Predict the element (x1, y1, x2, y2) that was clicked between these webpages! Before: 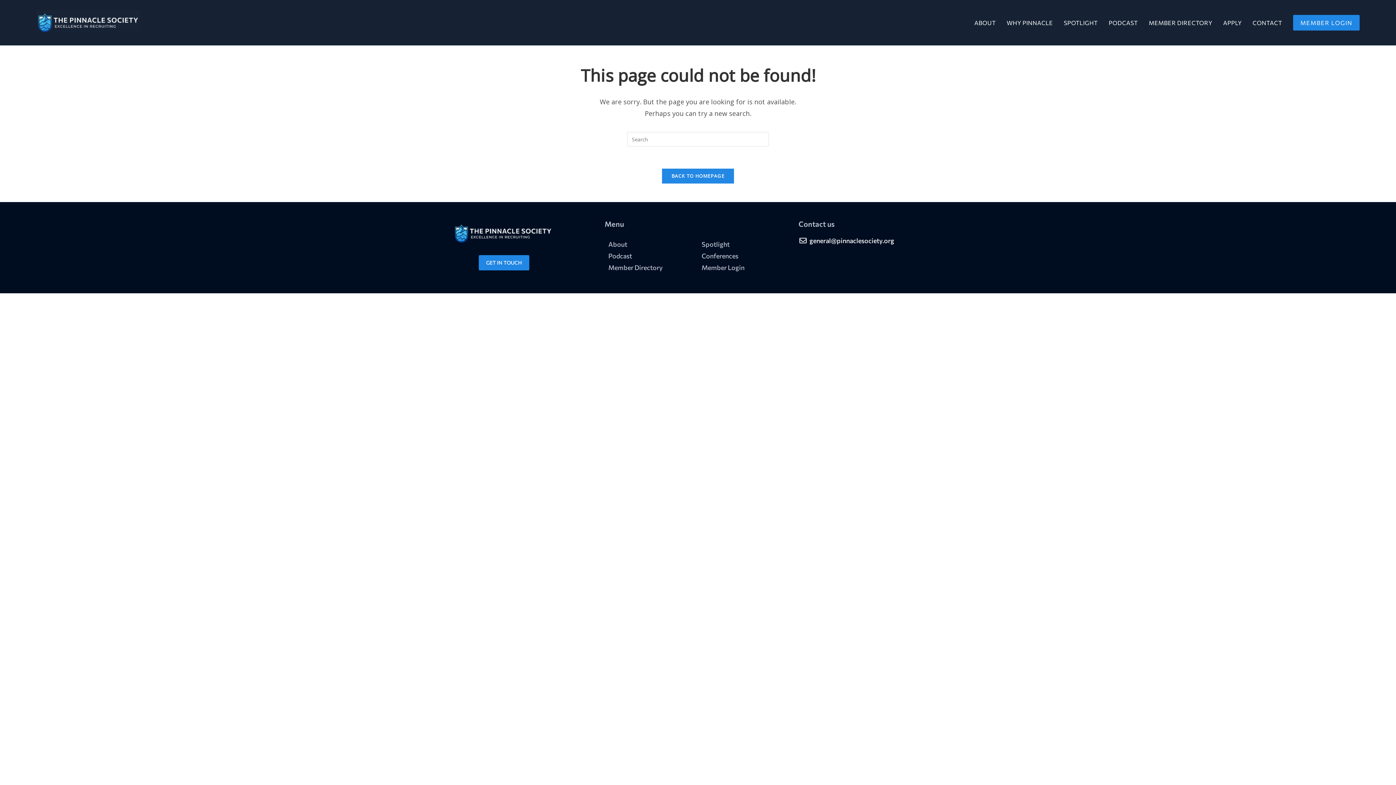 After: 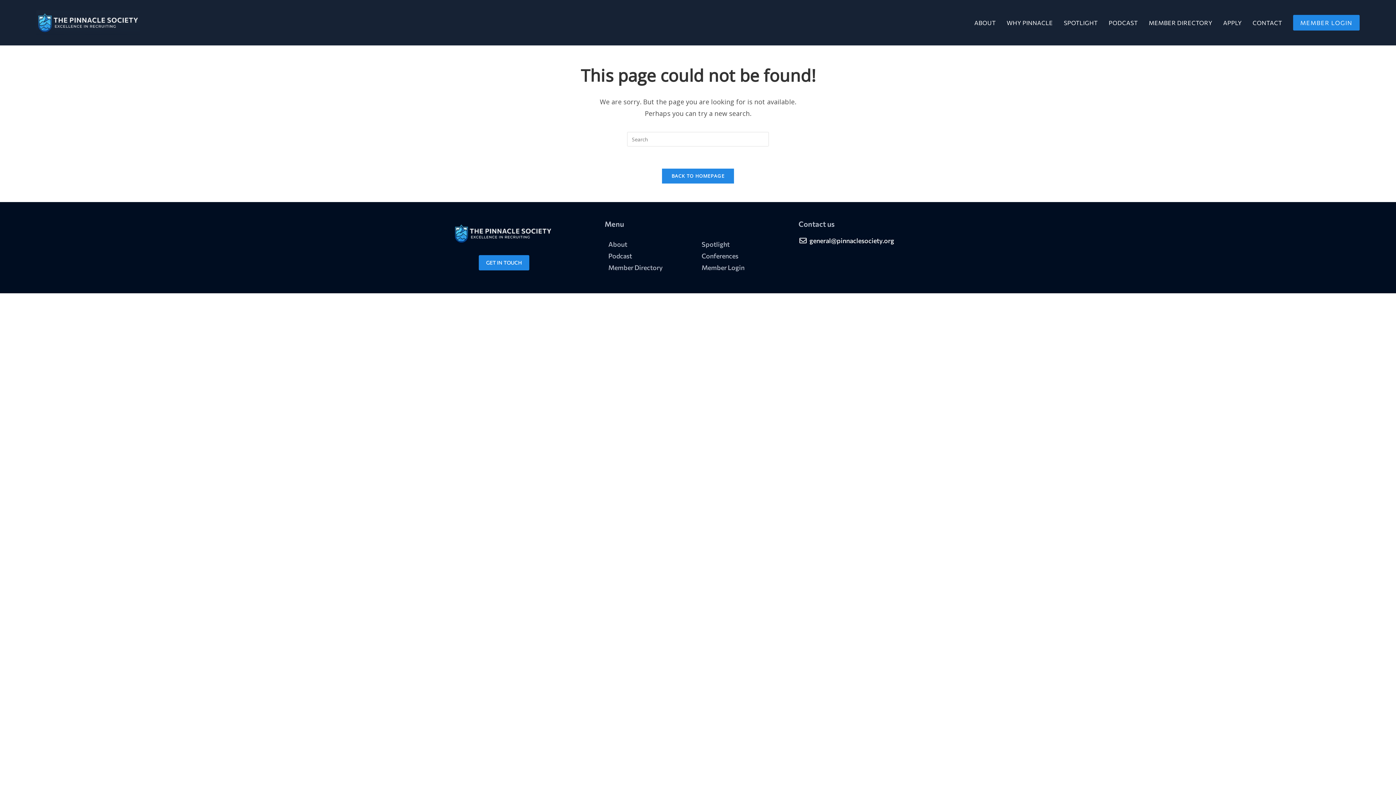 Action: bbox: (1287, 0, 1365, 45) label: MEMBER LOGIN